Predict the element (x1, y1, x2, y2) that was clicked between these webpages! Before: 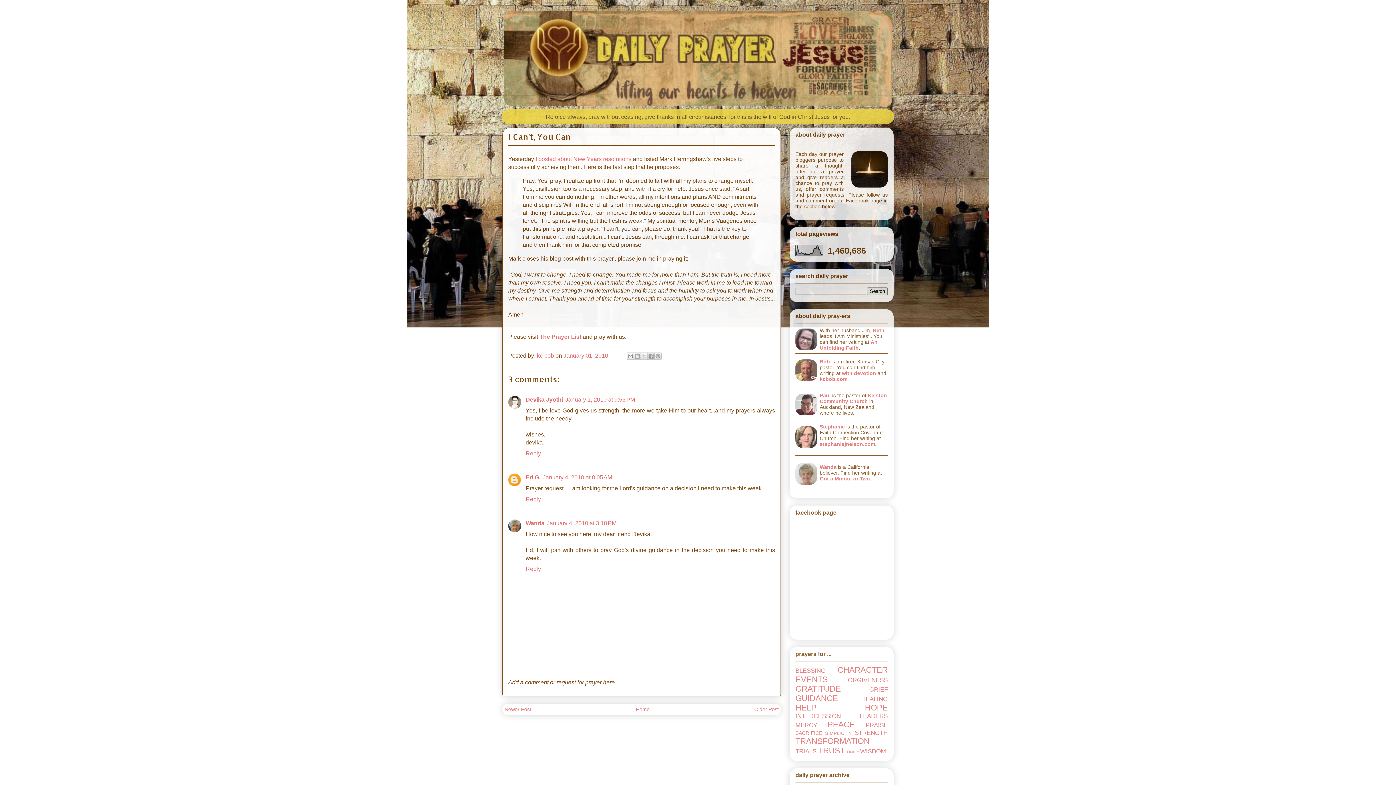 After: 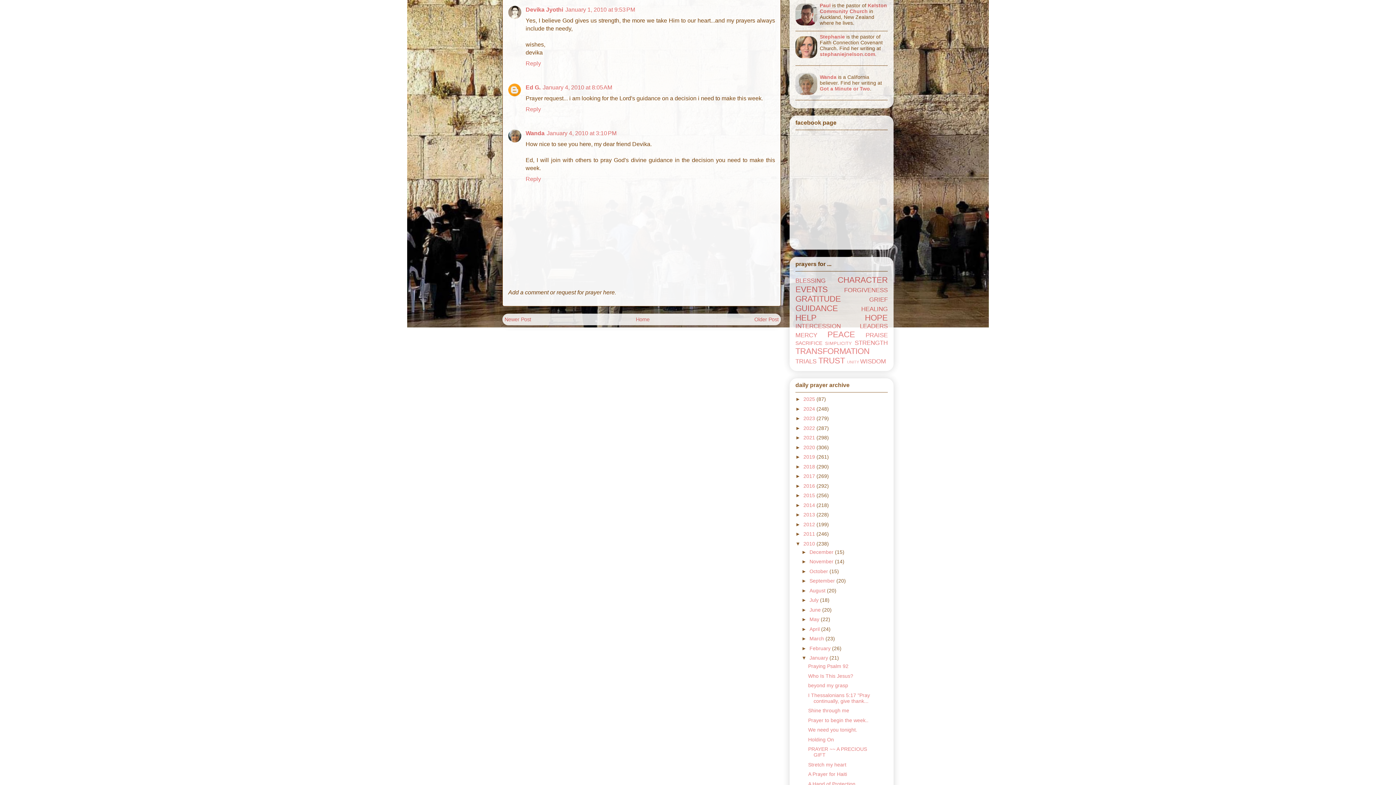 Action: label: January 1, 2010 at 9:53 PM bbox: (565, 396, 635, 402)